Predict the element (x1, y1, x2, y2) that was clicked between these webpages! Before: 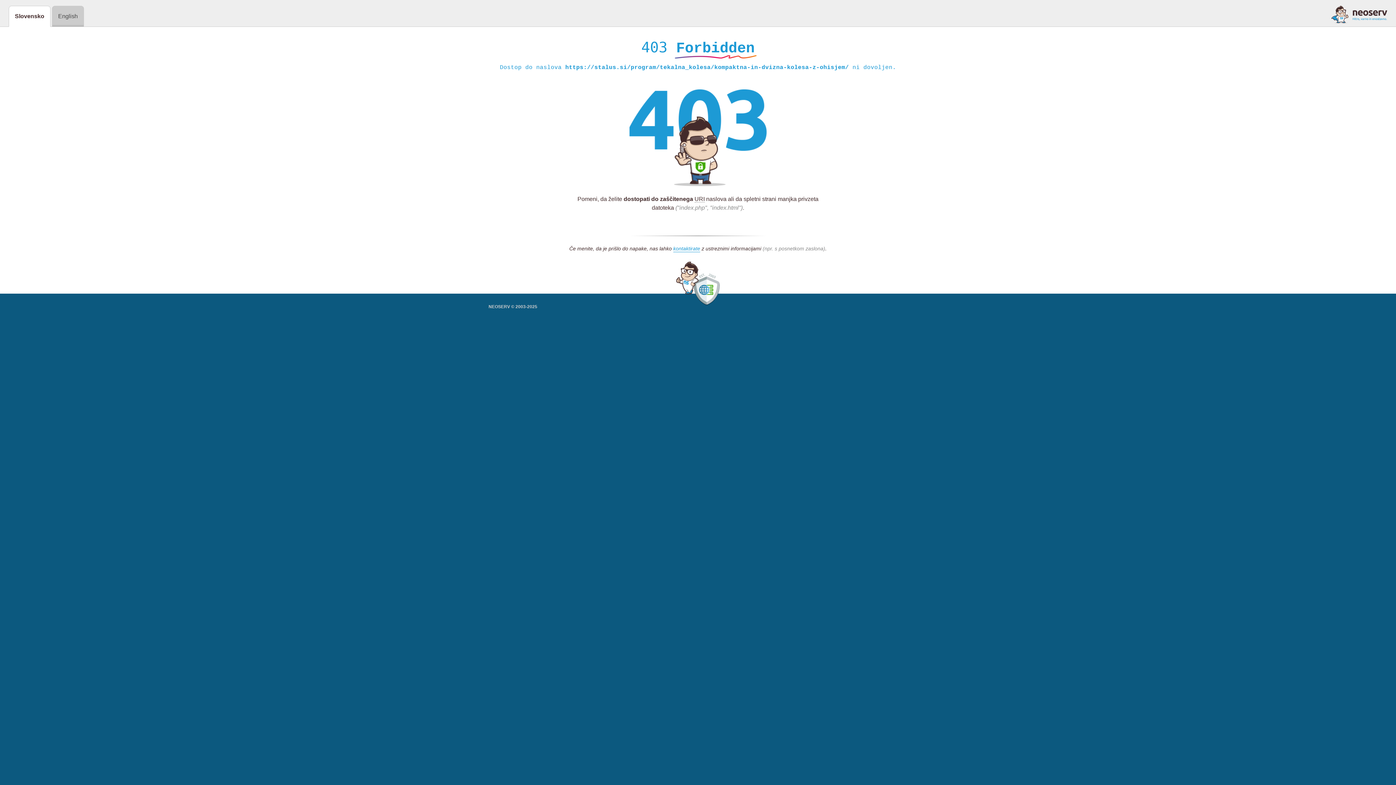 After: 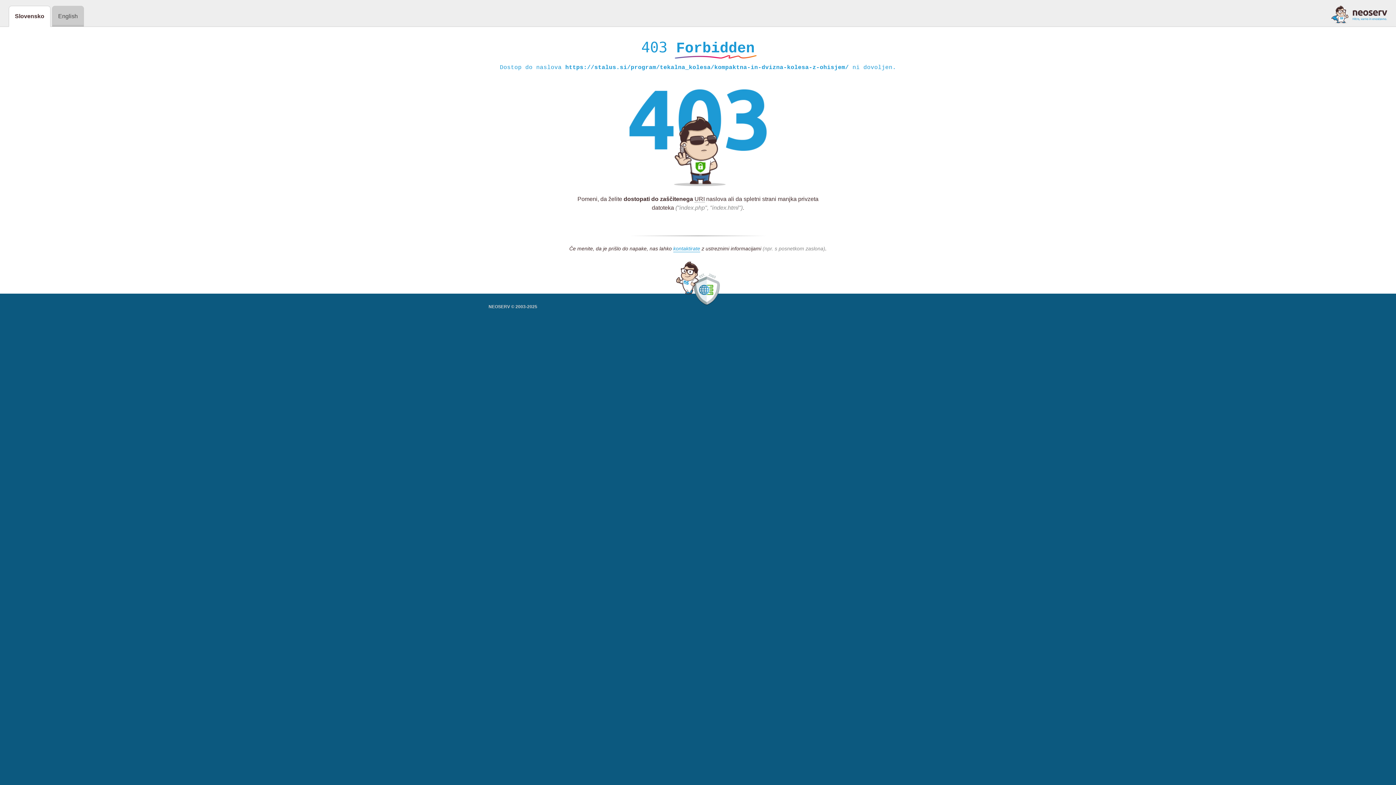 Action: bbox: (1331, 5, 1387, 23)